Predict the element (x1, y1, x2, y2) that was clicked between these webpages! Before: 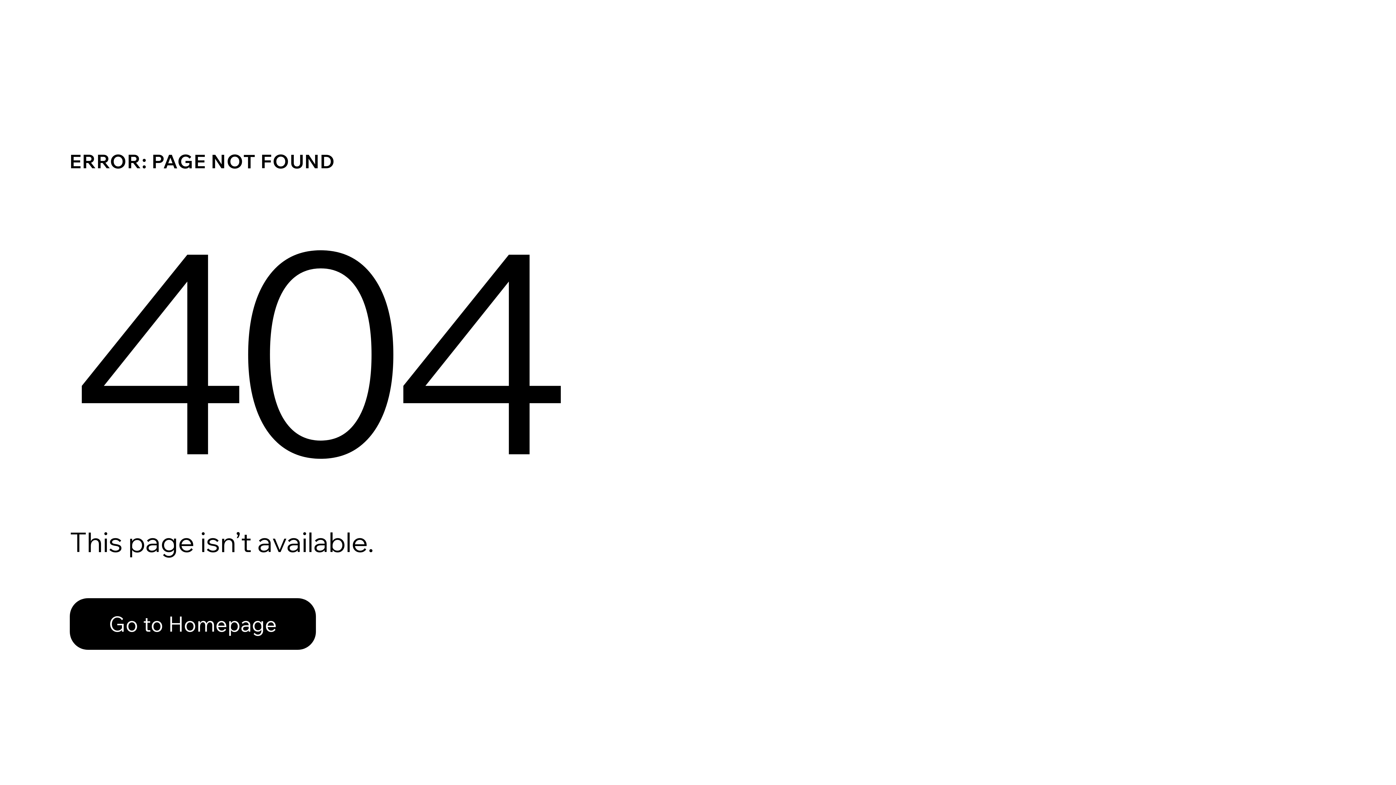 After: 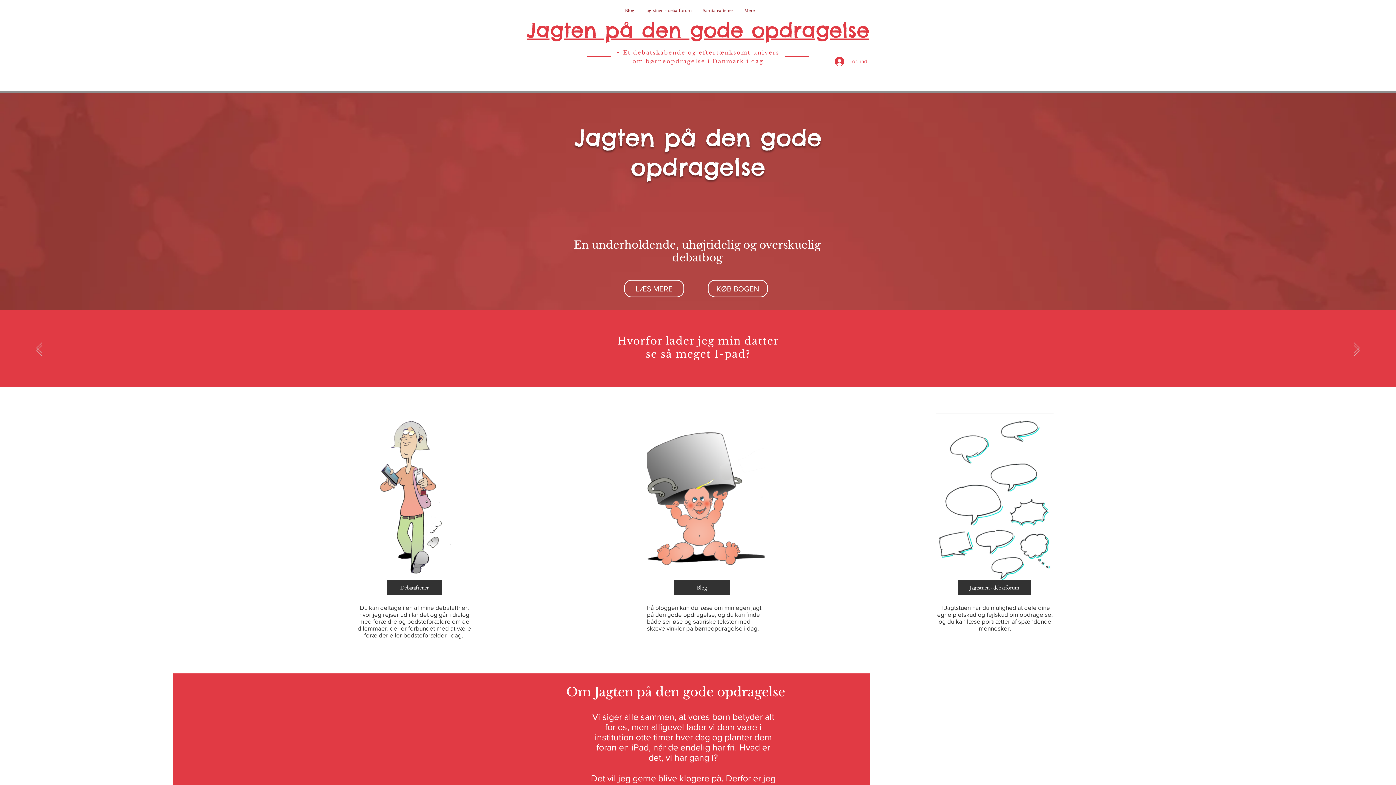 Action: bbox: (69, 598, 316, 650) label: Go to Homepage